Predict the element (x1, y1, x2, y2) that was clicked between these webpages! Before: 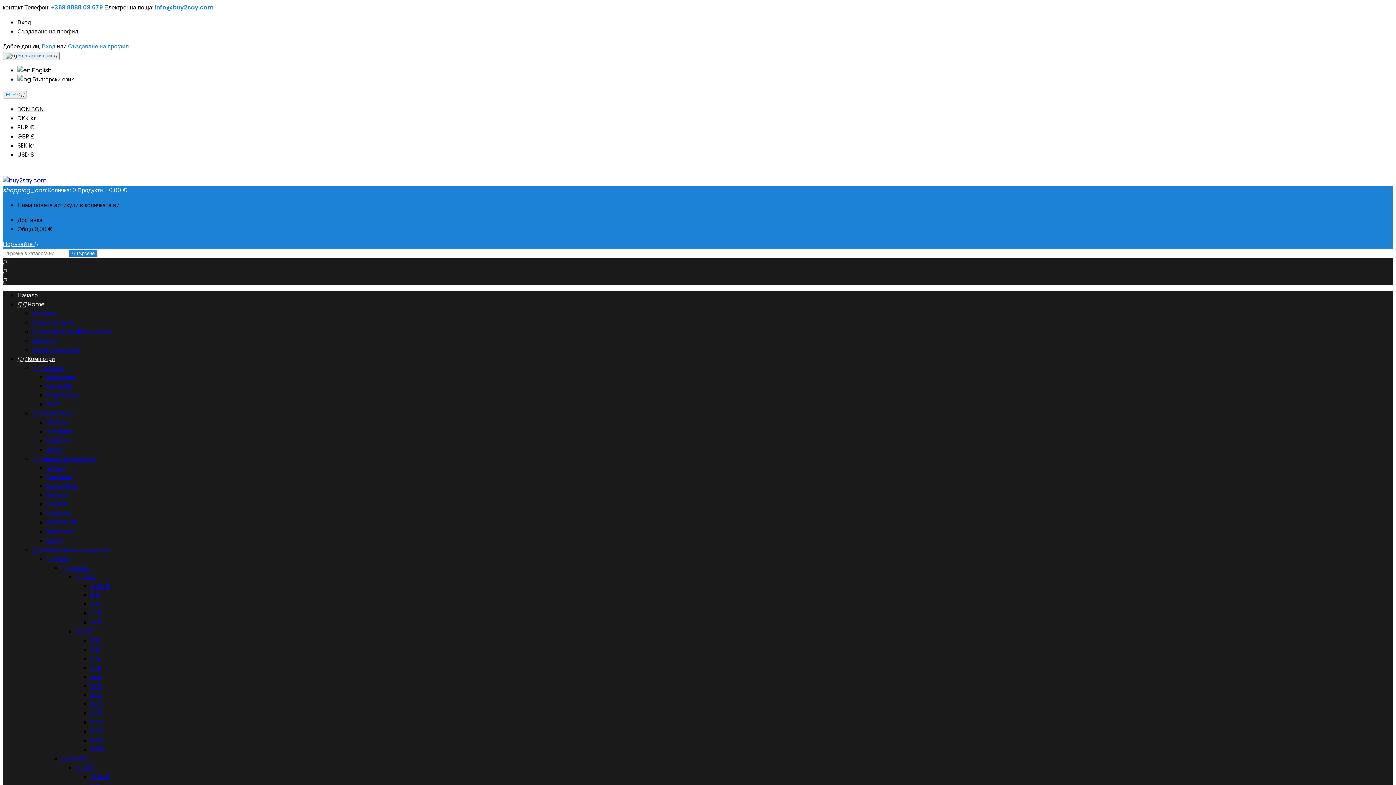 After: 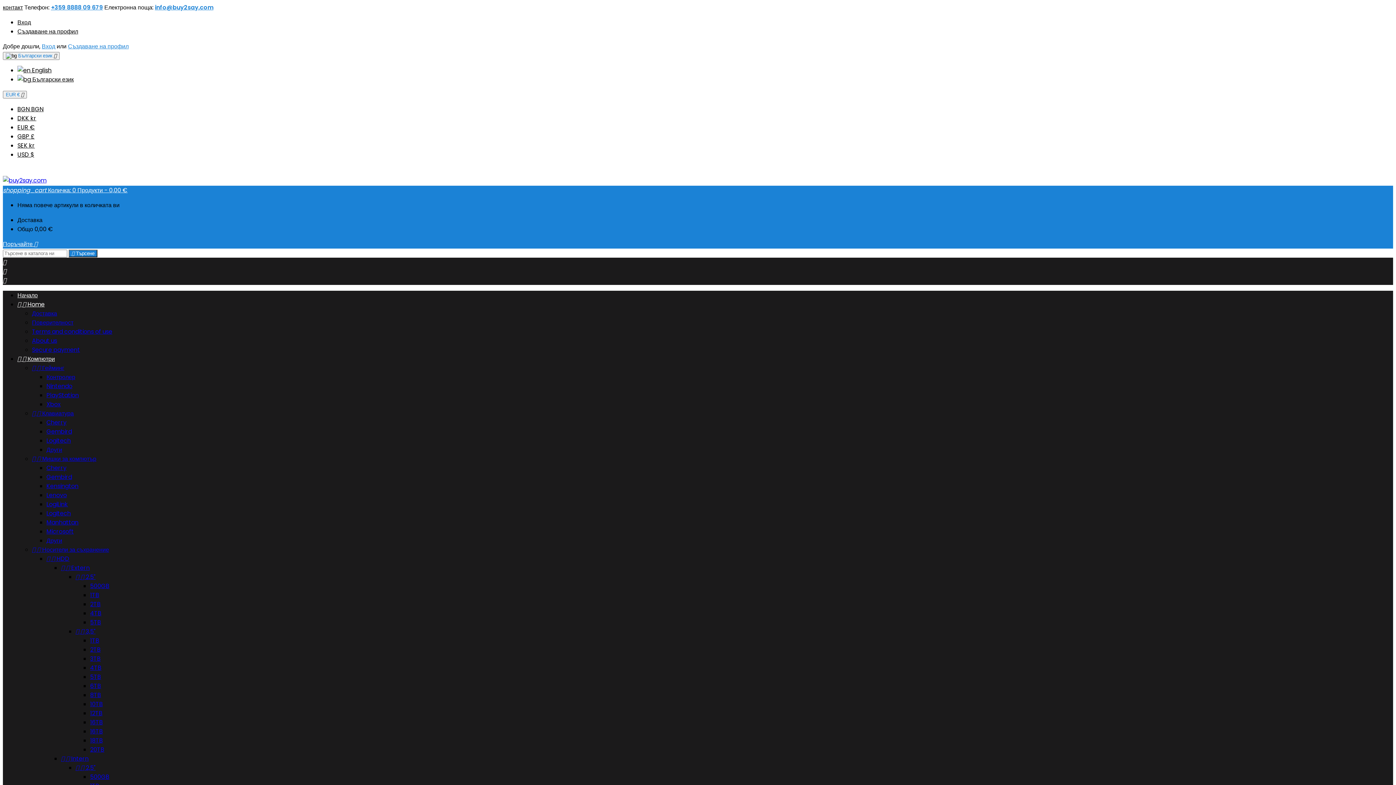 Action: label: Gembird bbox: (46, 427, 72, 436)